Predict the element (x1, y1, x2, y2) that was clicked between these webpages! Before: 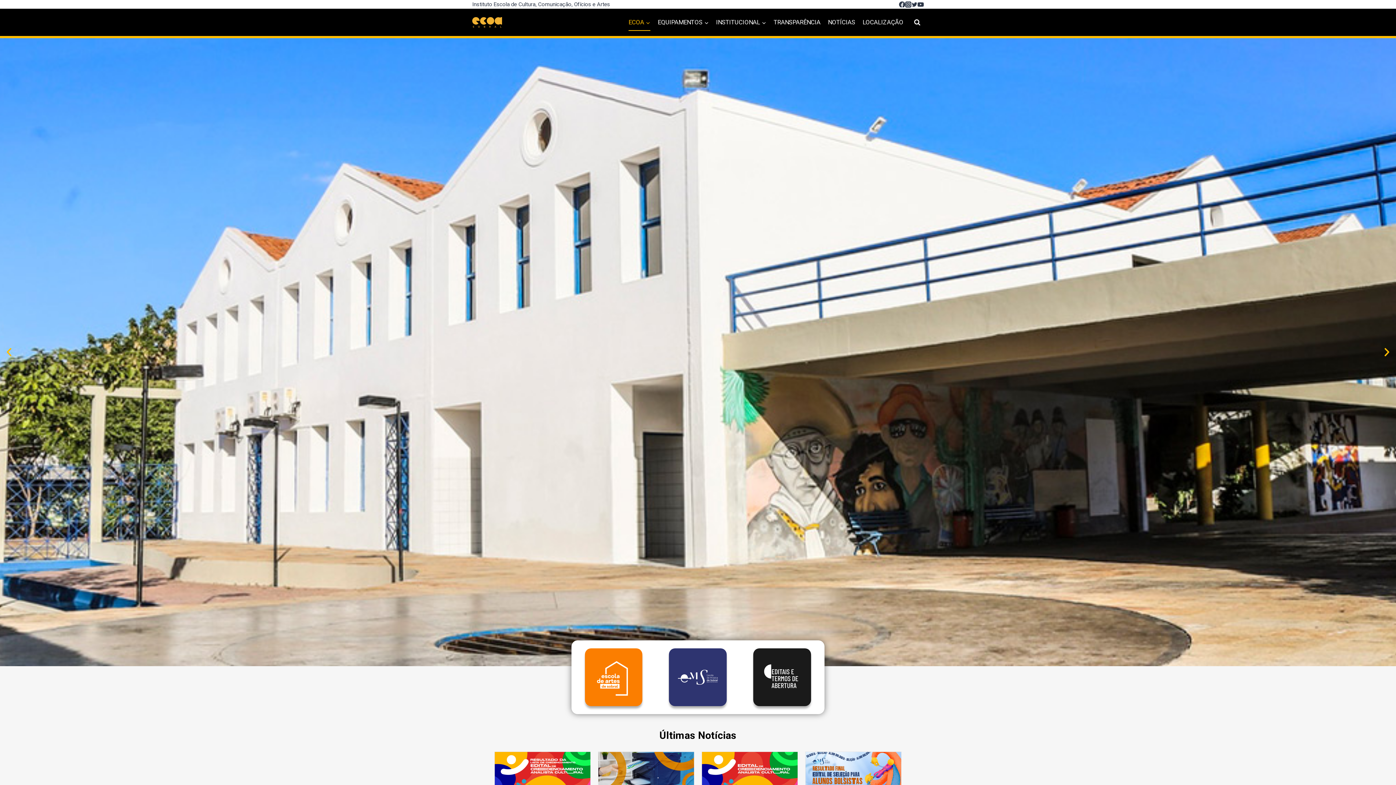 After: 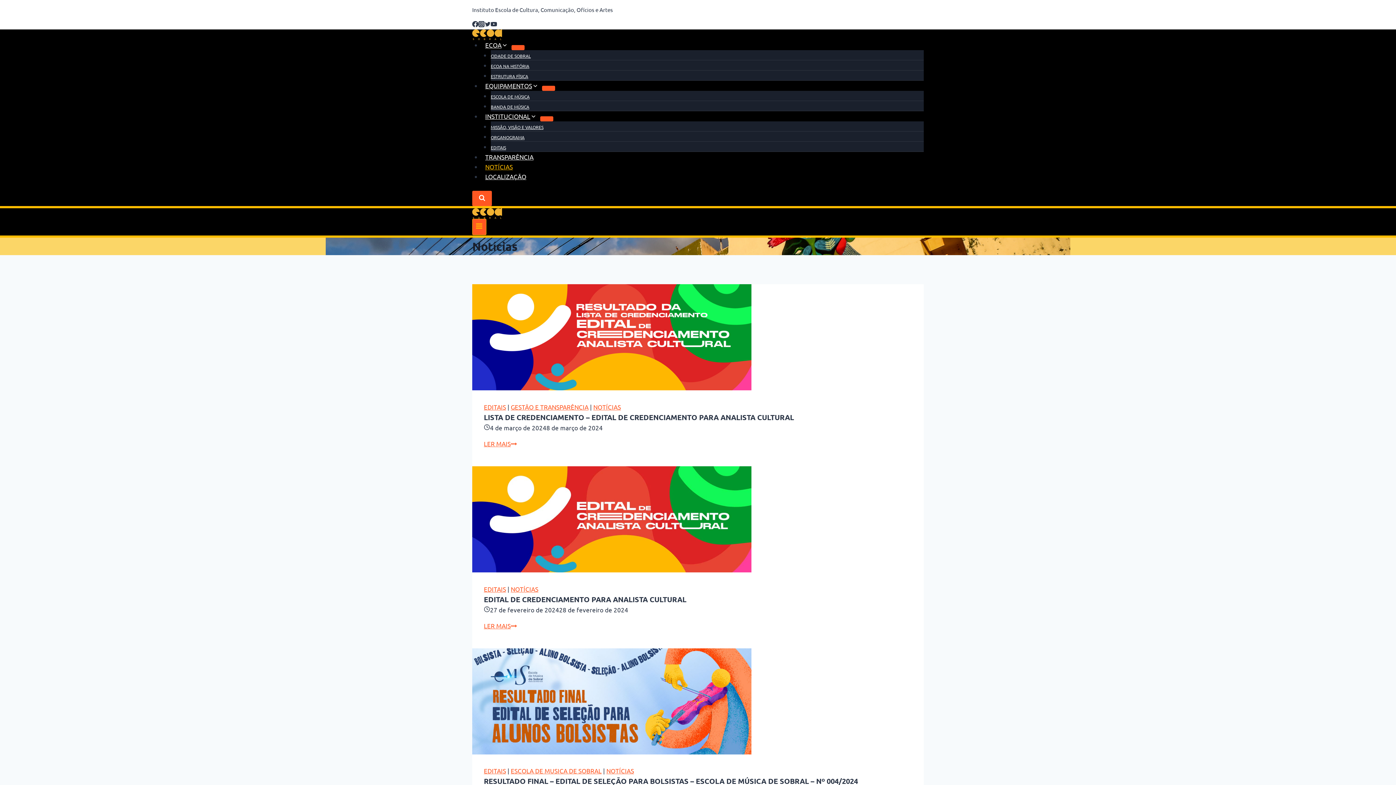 Action: label: NOTÍCIAS bbox: (824, 13, 859, 30)